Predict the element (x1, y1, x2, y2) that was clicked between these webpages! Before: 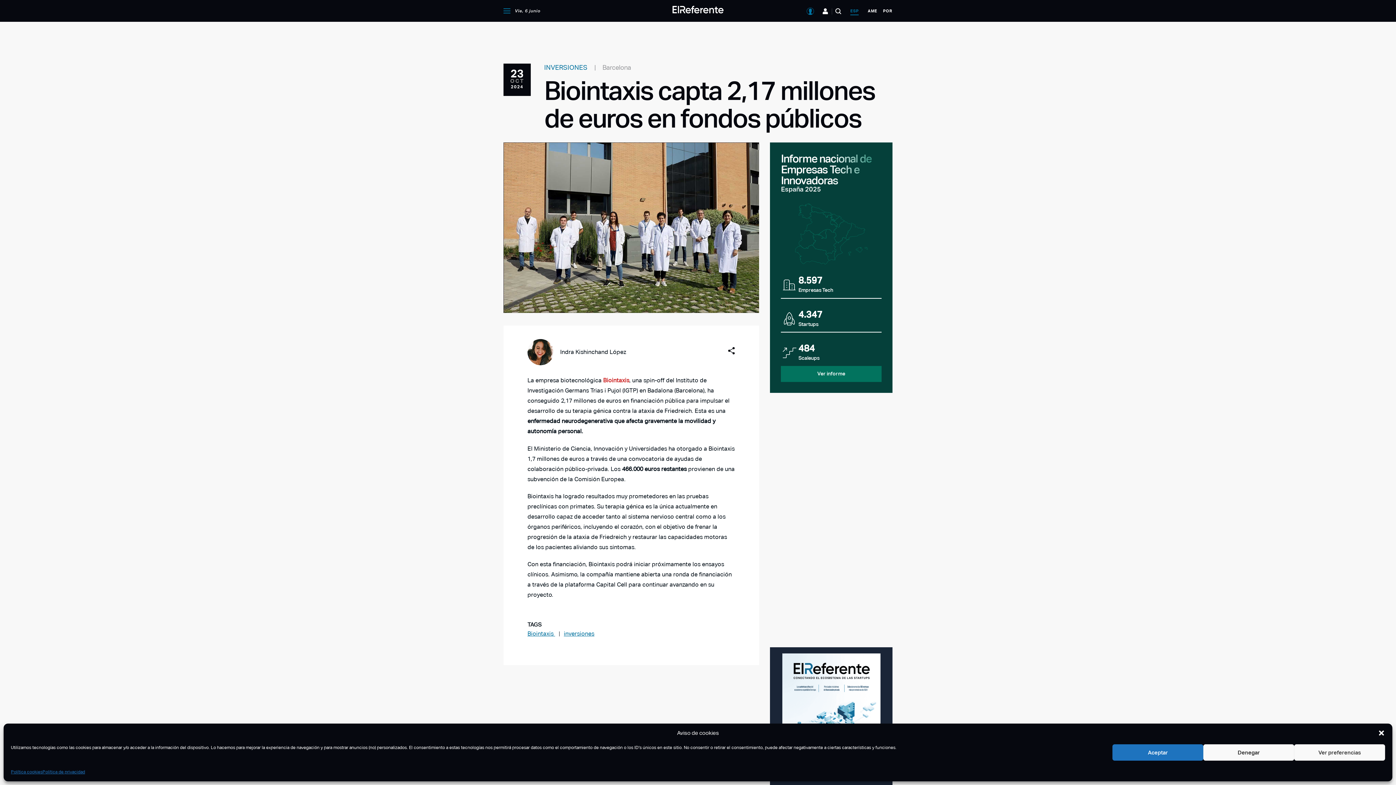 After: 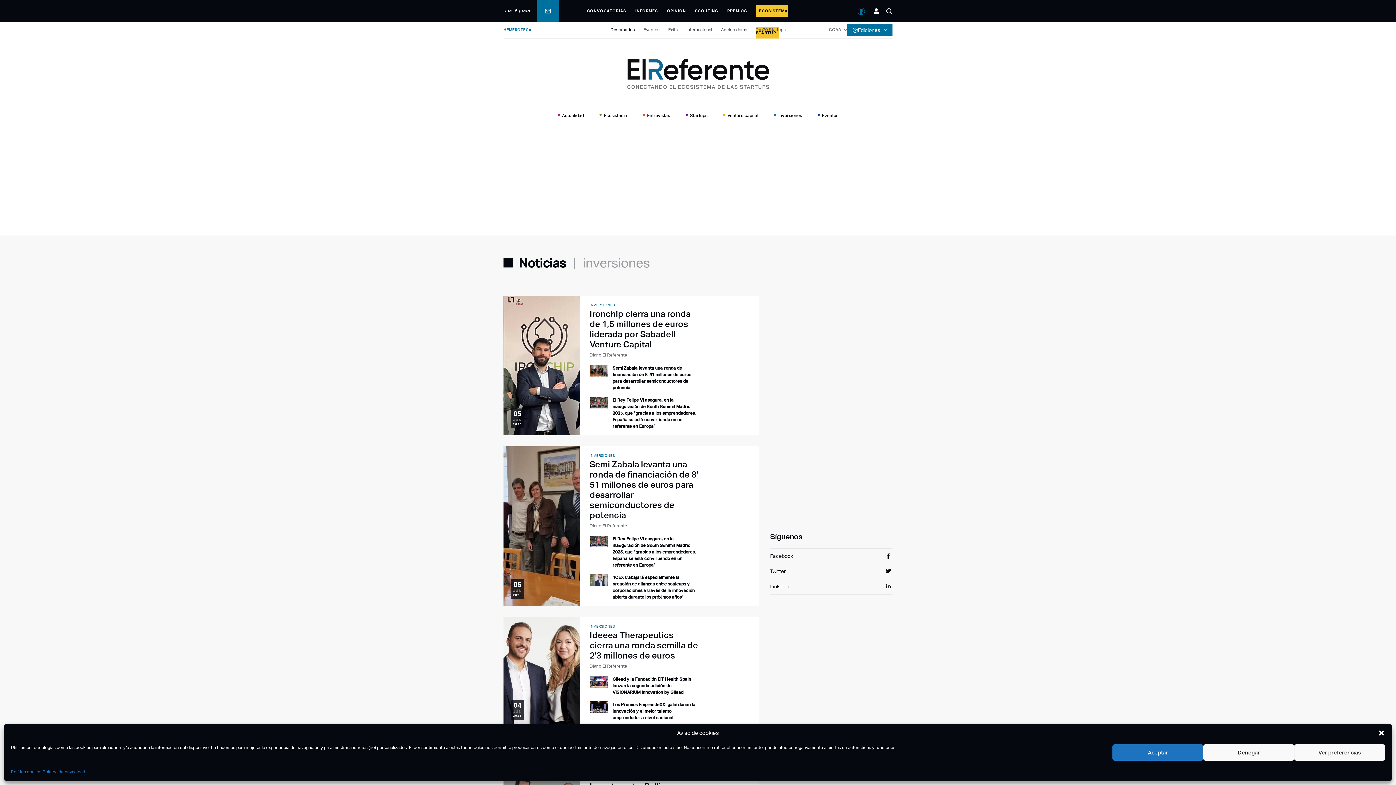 Action: label: inversiones bbox: (564, 630, 594, 637)